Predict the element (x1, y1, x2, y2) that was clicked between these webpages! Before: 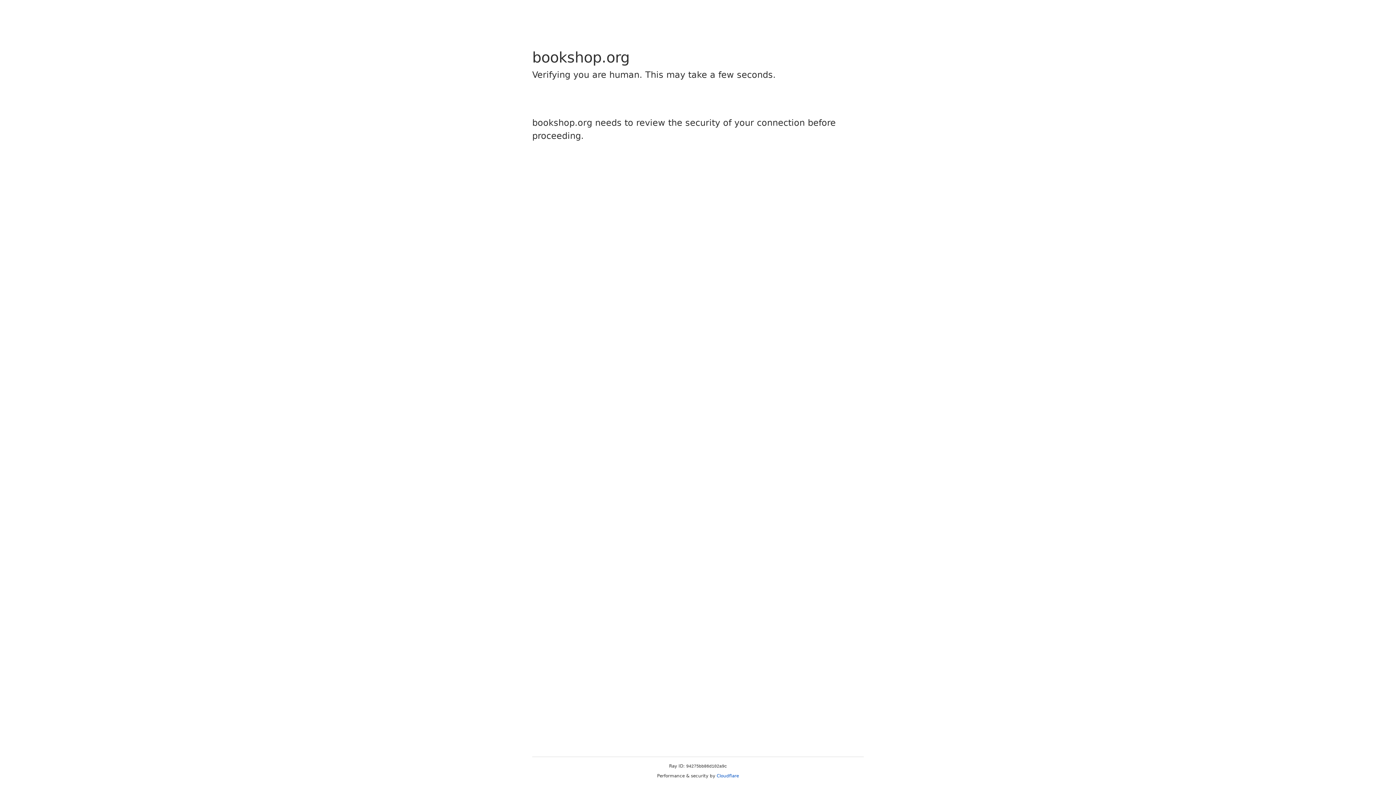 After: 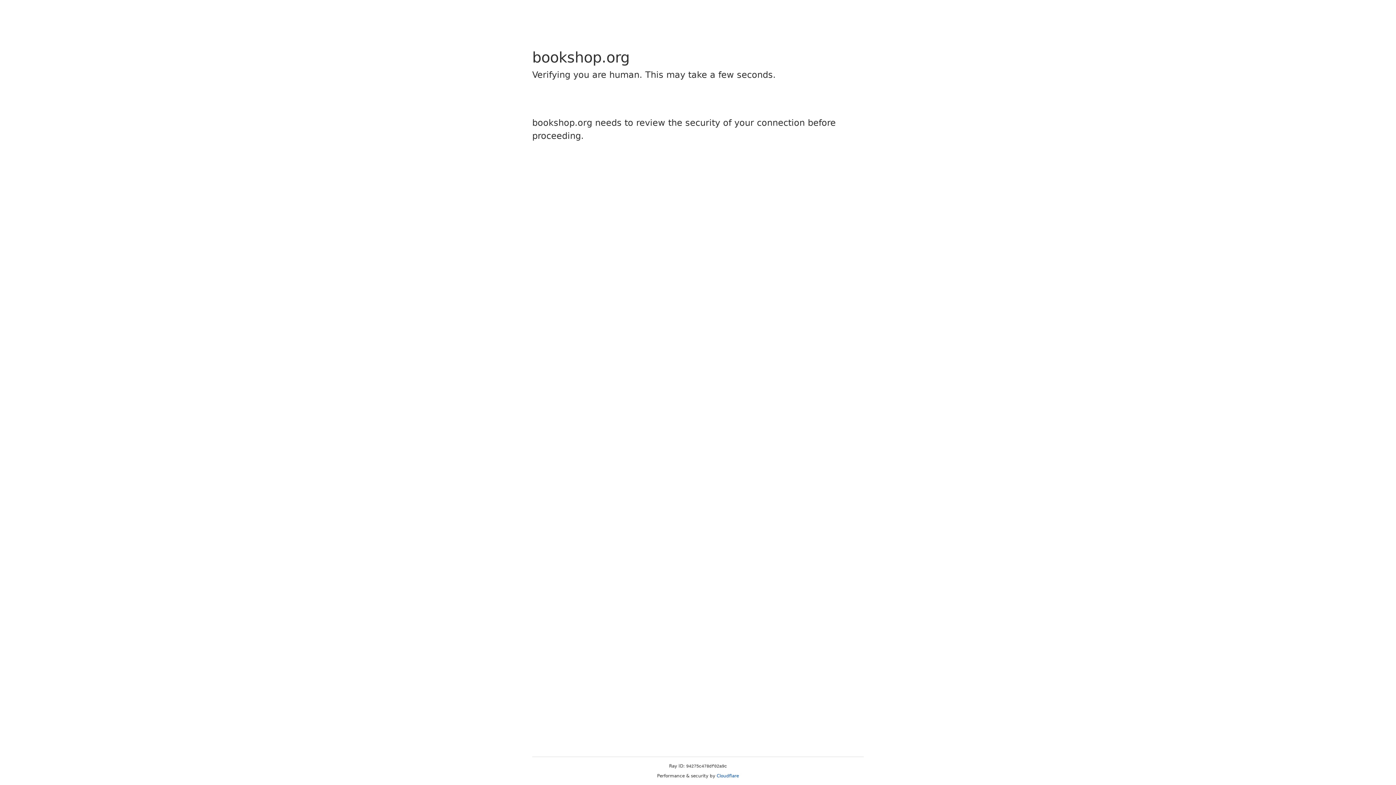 Action: bbox: (716, 773, 739, 778) label: Cloudflare